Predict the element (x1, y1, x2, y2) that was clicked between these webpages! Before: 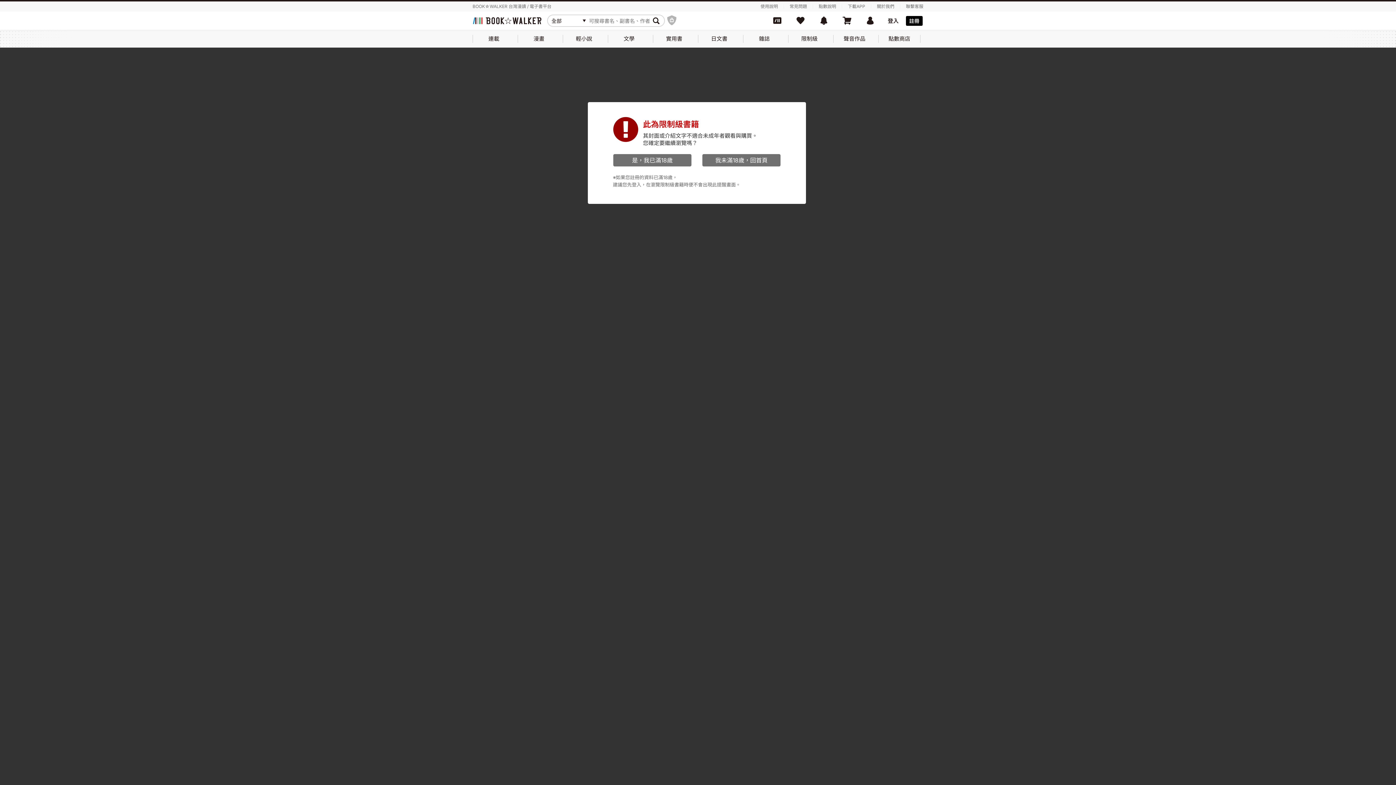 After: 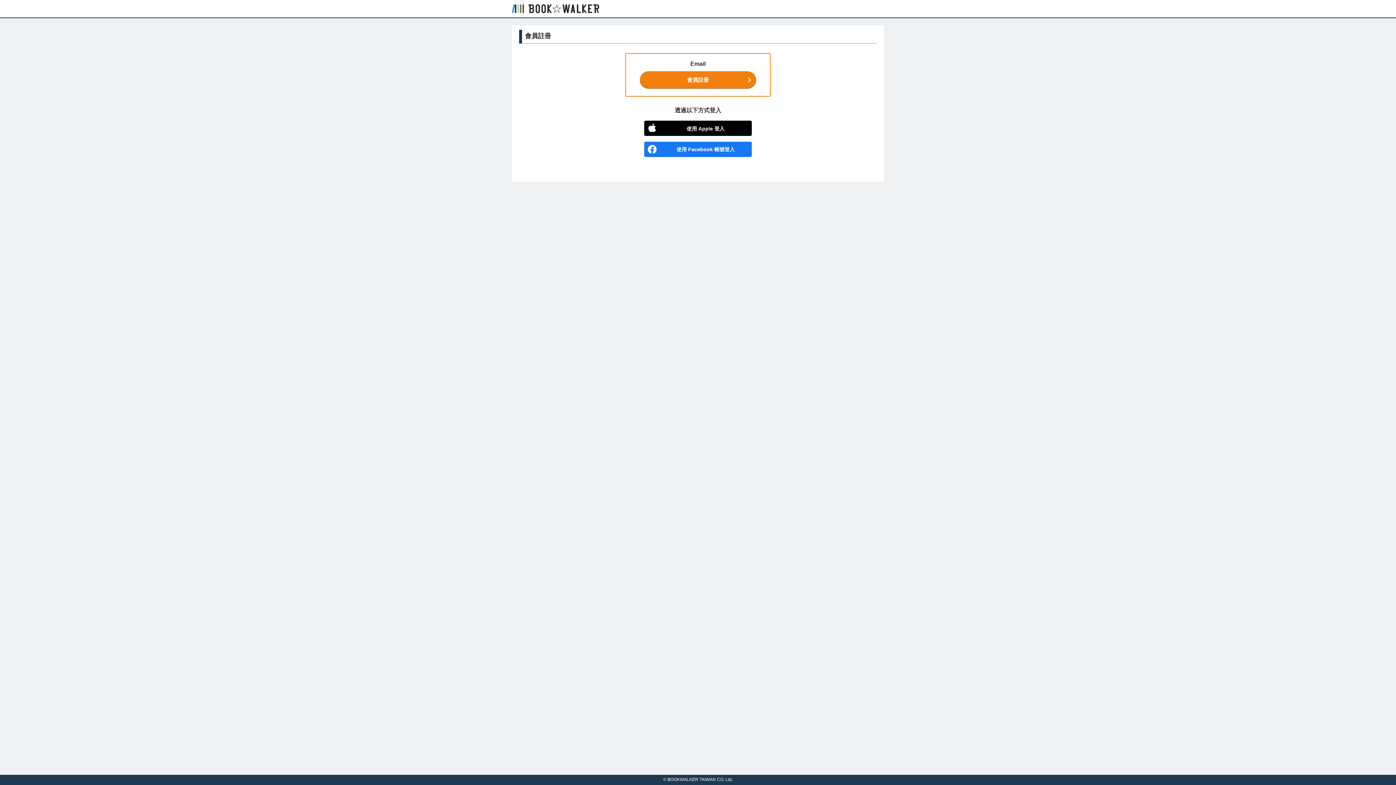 Action: bbox: (906, 16, 922, 25) label: 註冊